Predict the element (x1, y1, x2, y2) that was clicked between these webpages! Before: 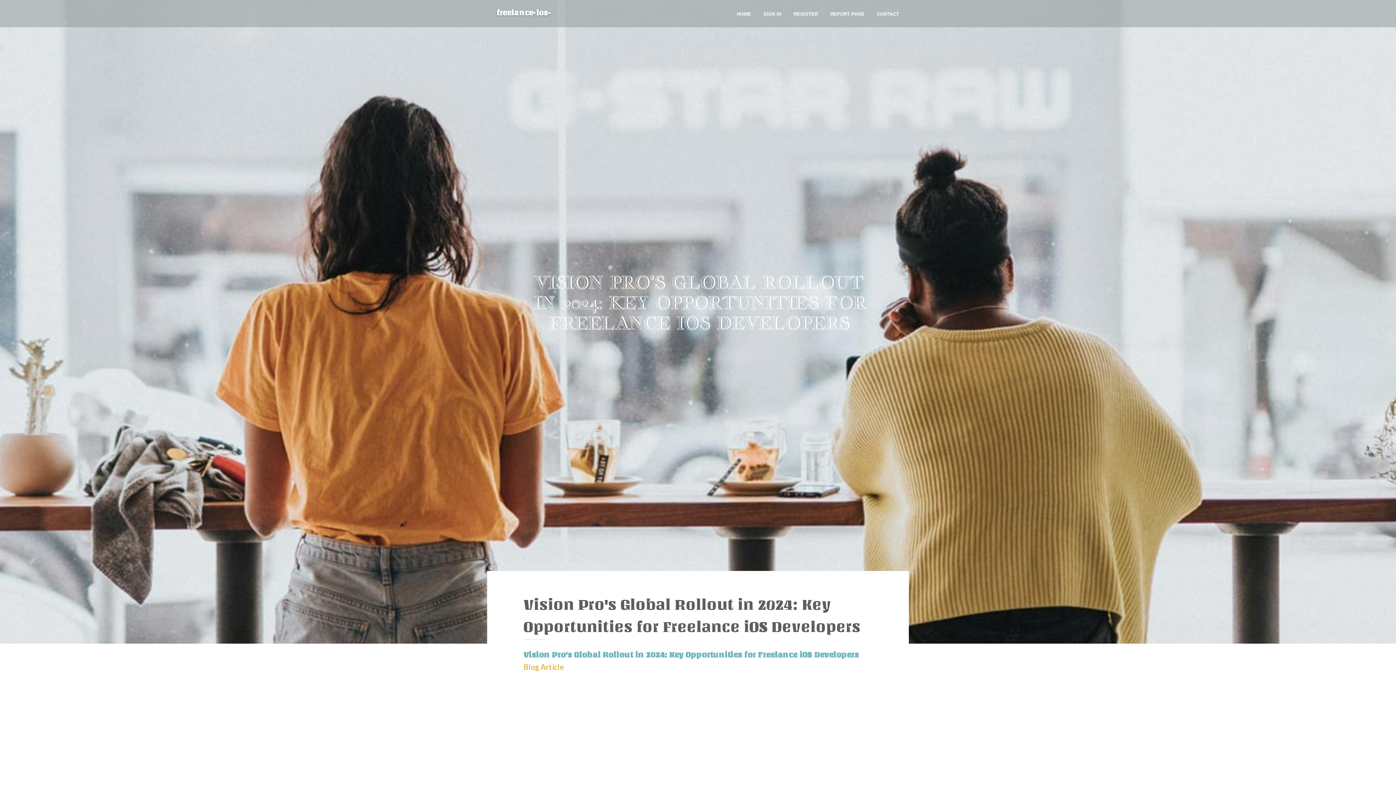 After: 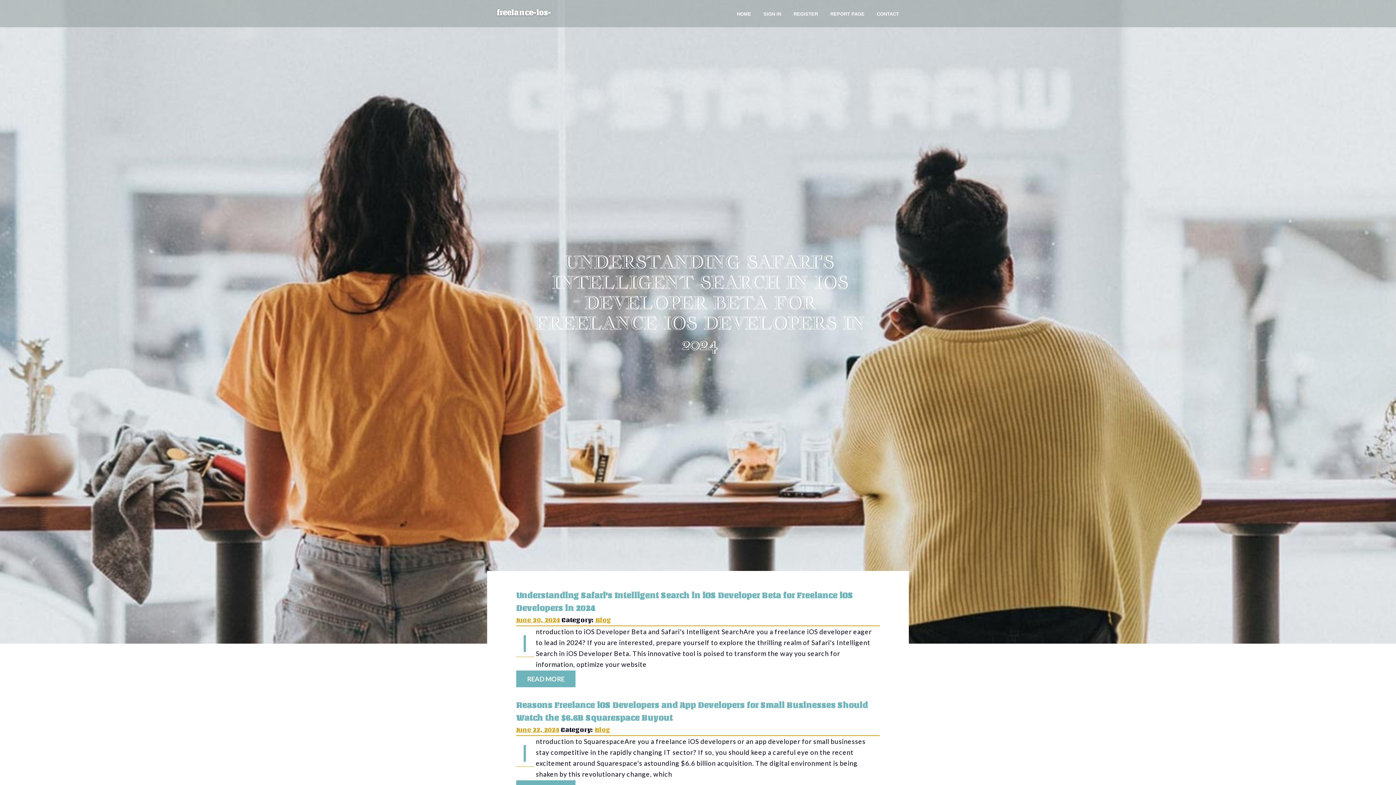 Action: label: freelance-ios-developer58130.elbloglibre.com bbox: (496, 2, 619, 43)